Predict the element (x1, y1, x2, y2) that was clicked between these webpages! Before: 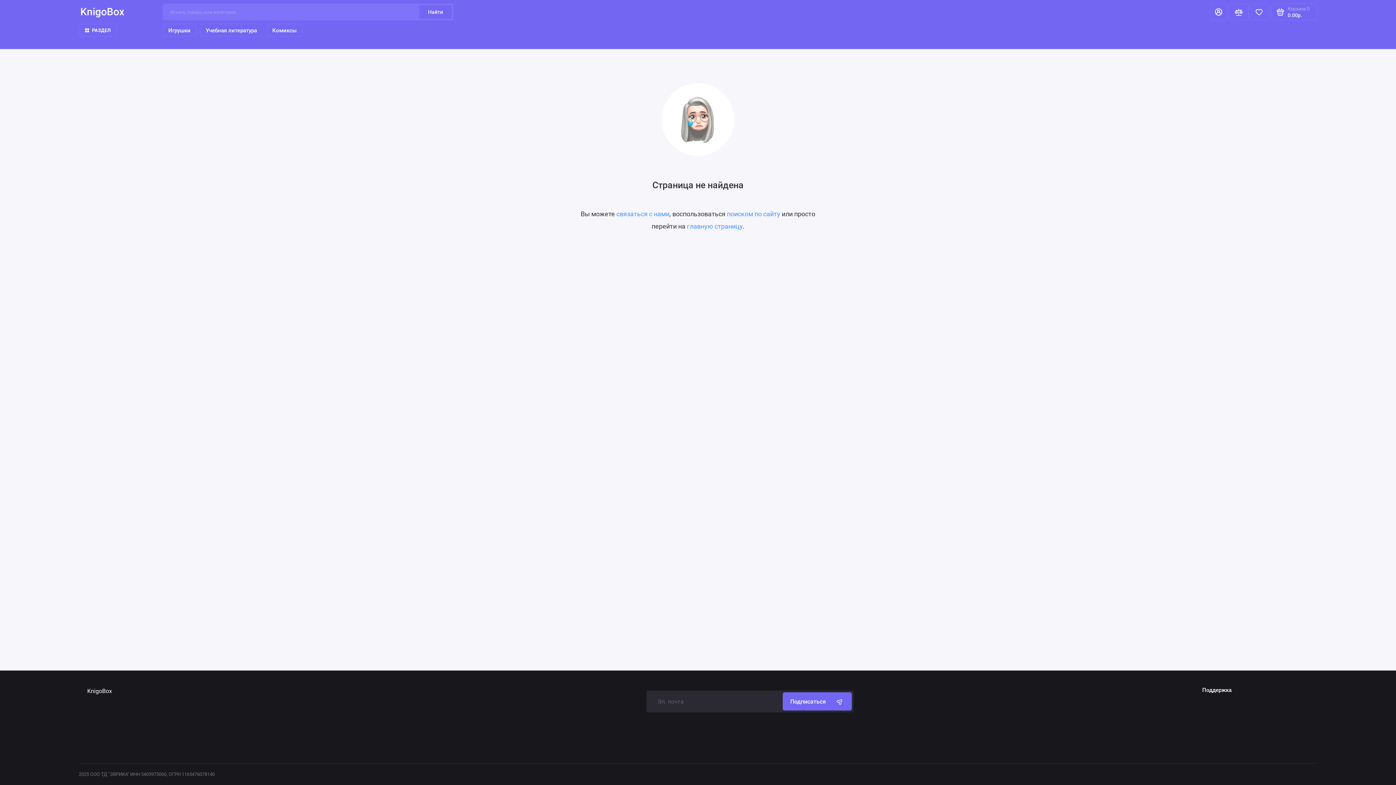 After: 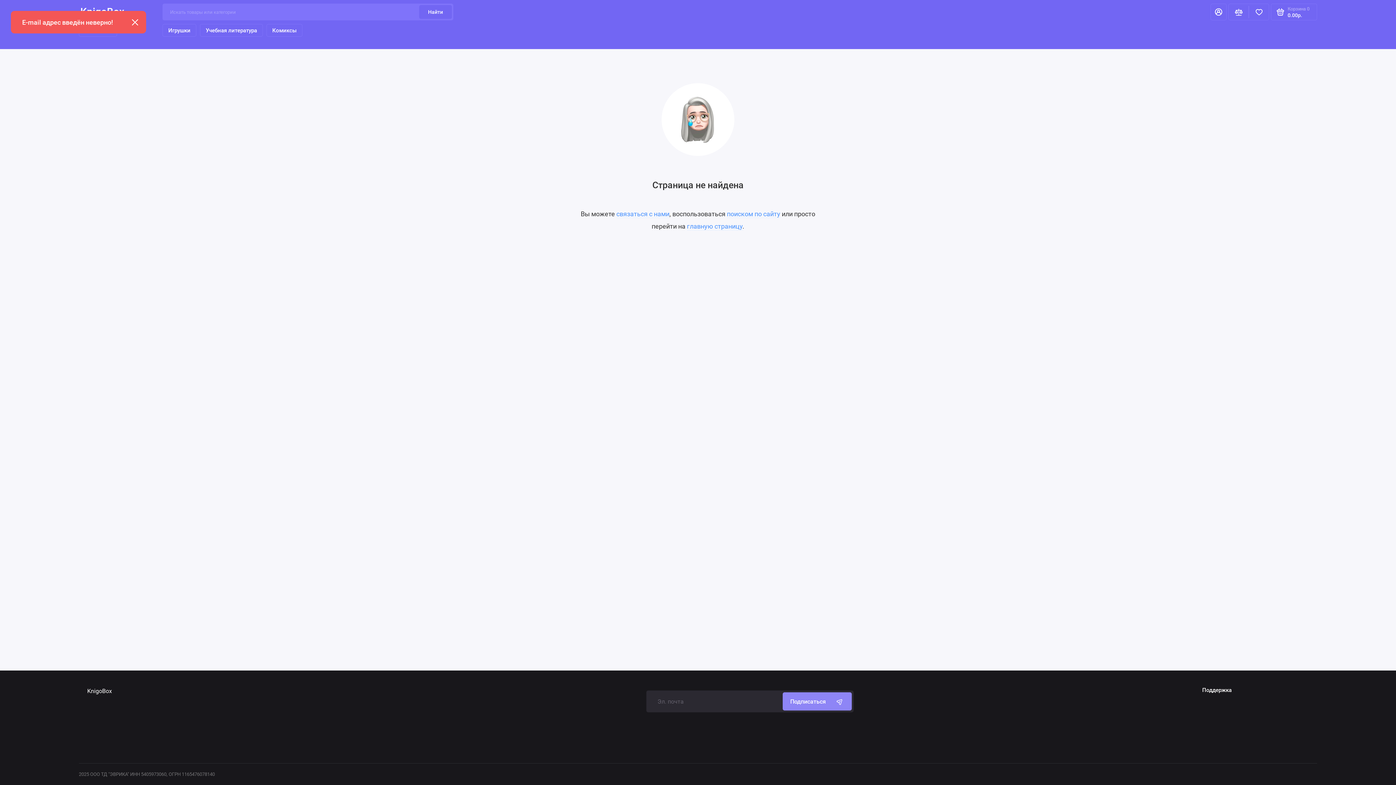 Action: label: Подписаться bbox: (782, 692, 851, 710)